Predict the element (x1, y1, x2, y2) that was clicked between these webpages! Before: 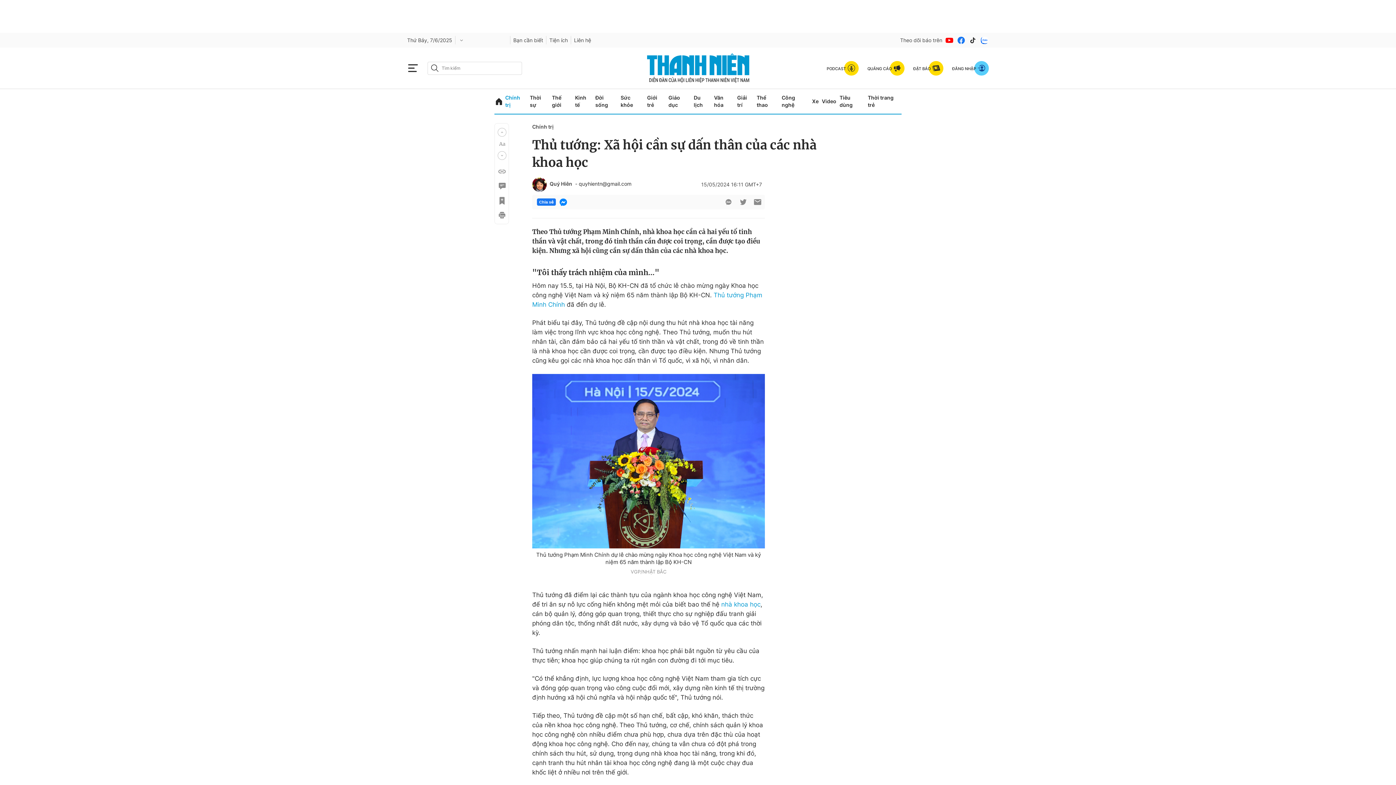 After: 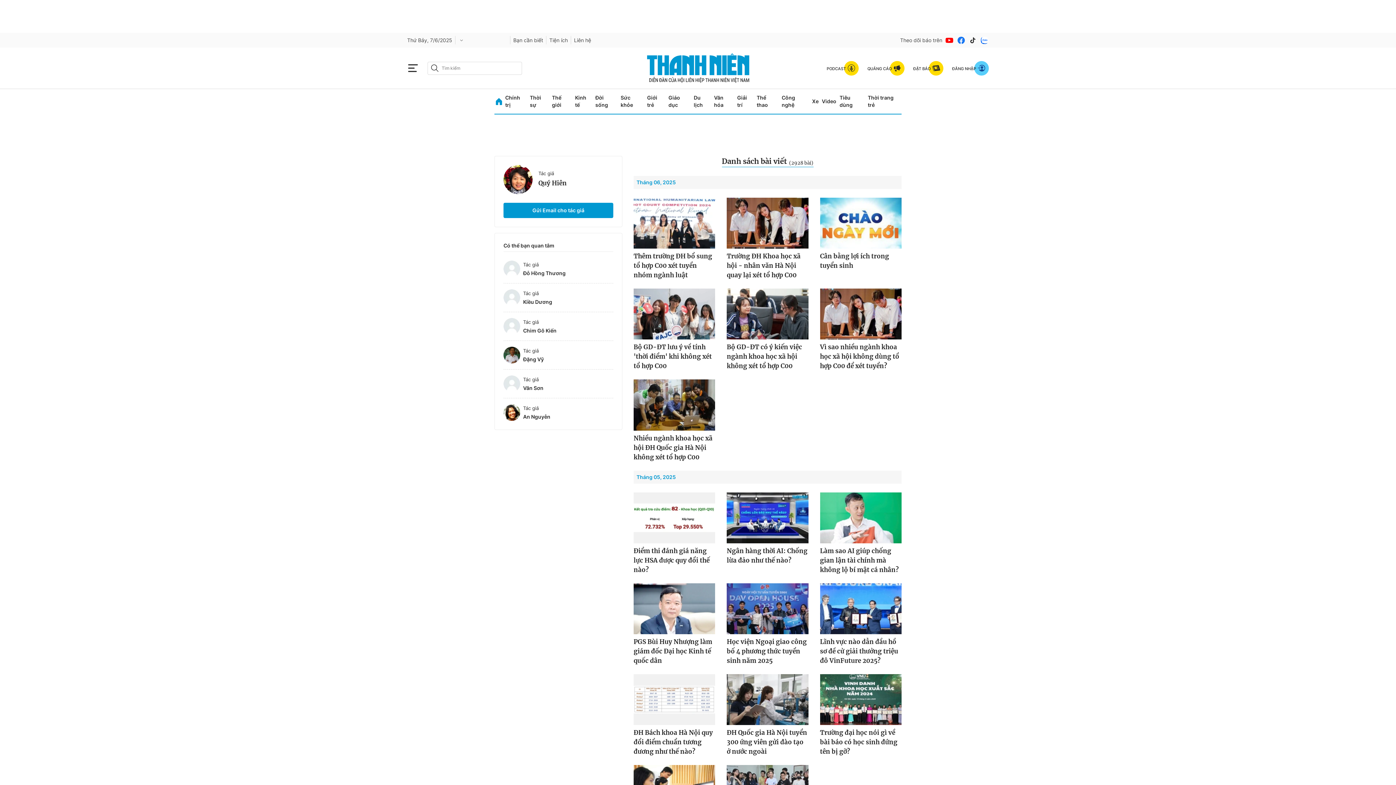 Action: bbox: (532, 177, 546, 192)